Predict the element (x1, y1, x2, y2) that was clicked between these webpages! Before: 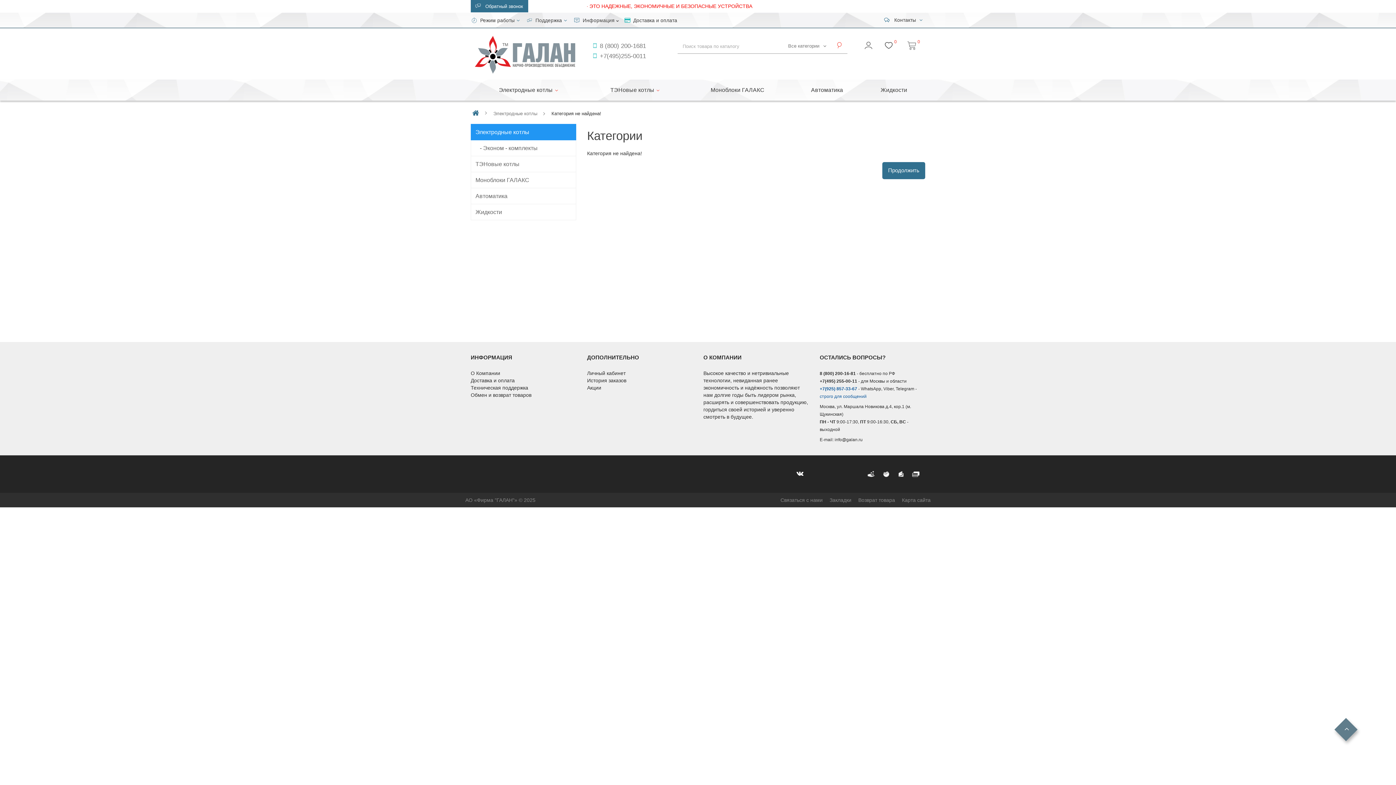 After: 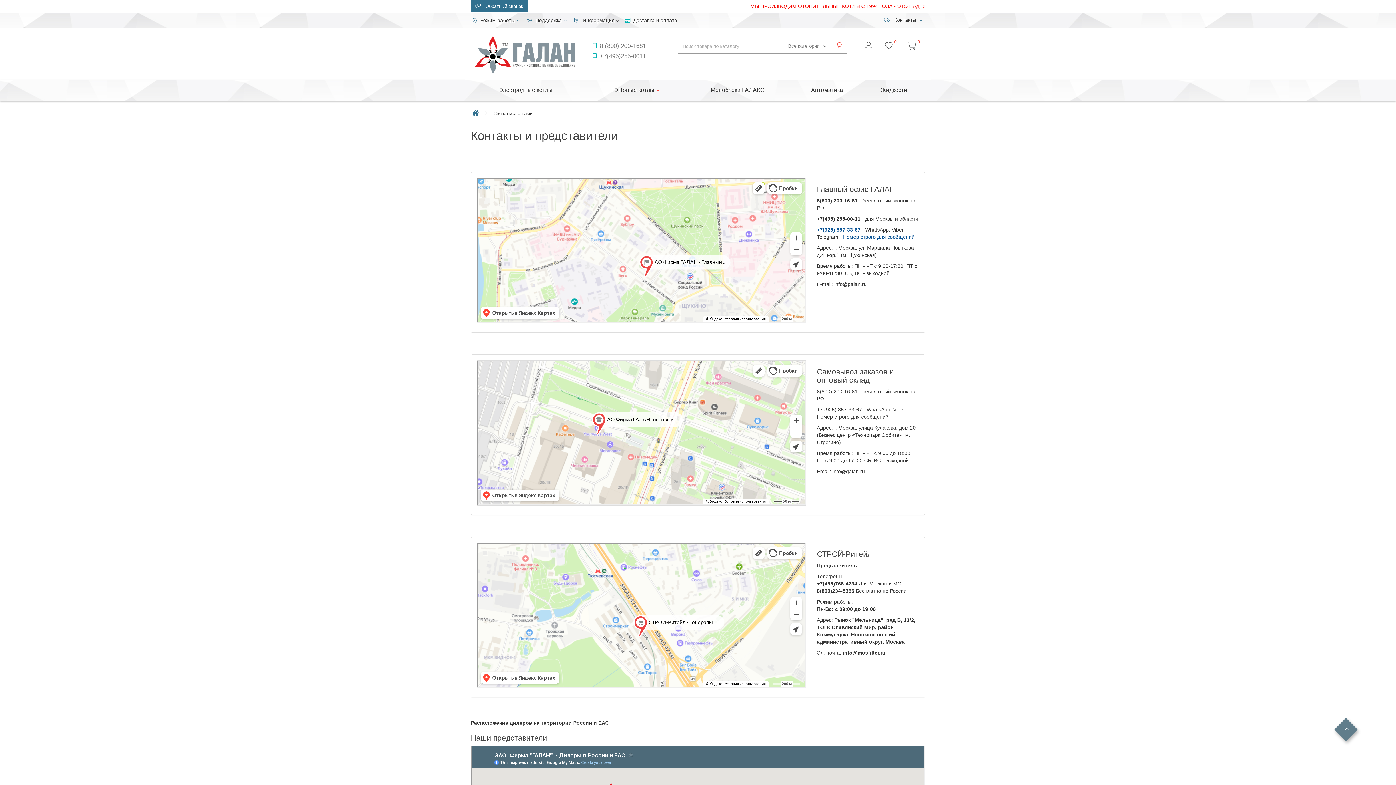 Action: bbox: (884, 17, 923, 22) label:    Контакты  